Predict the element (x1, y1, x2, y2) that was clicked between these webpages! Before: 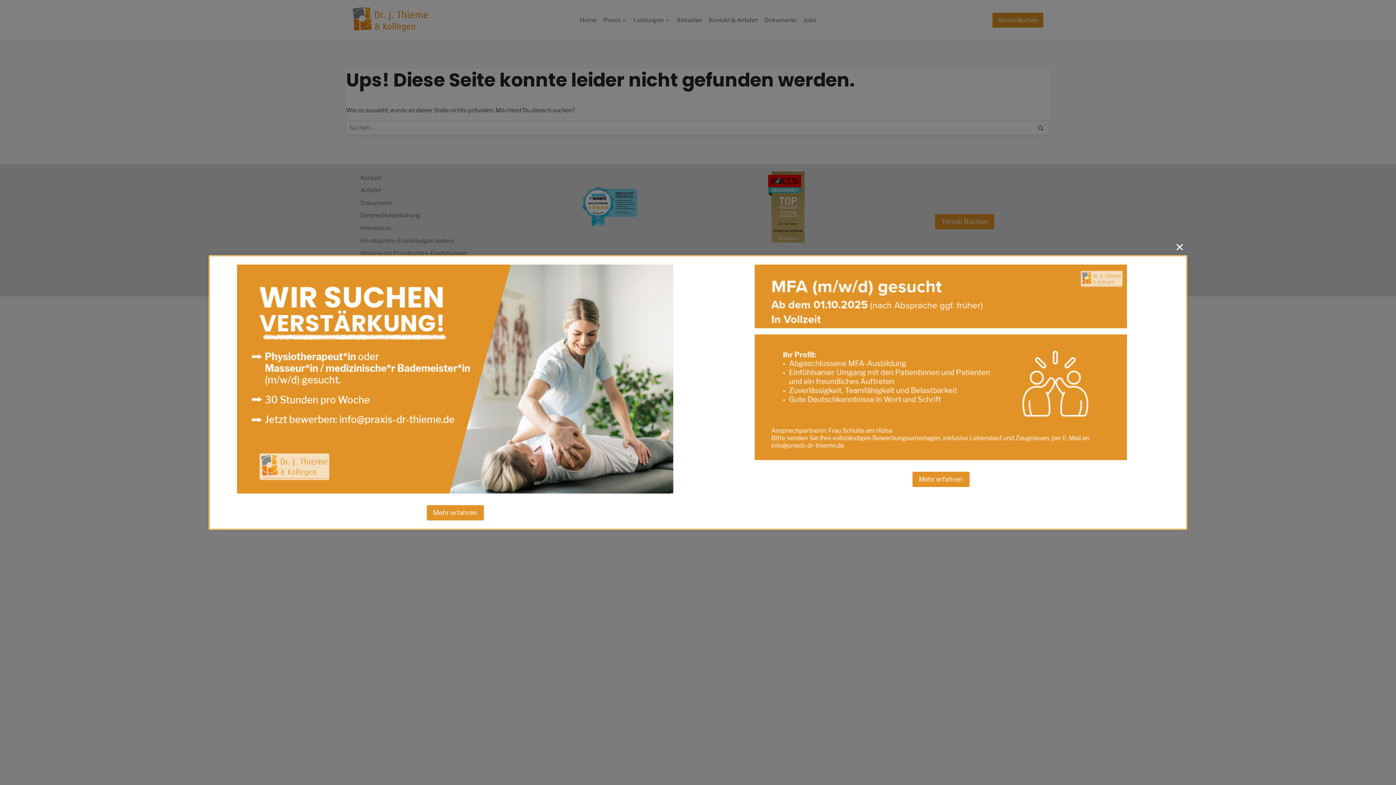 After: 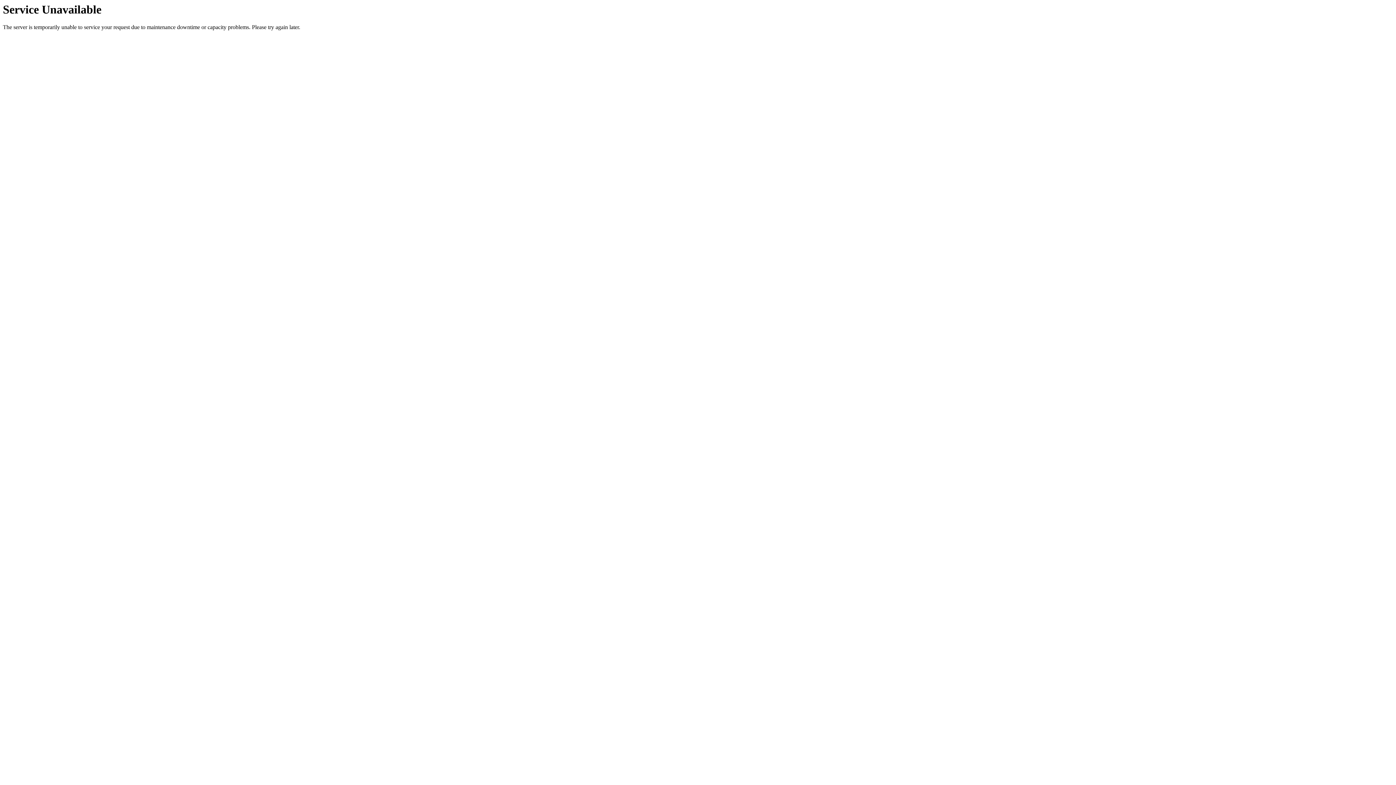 Action: bbox: (426, 505, 483, 520) label: Mehr erfahren